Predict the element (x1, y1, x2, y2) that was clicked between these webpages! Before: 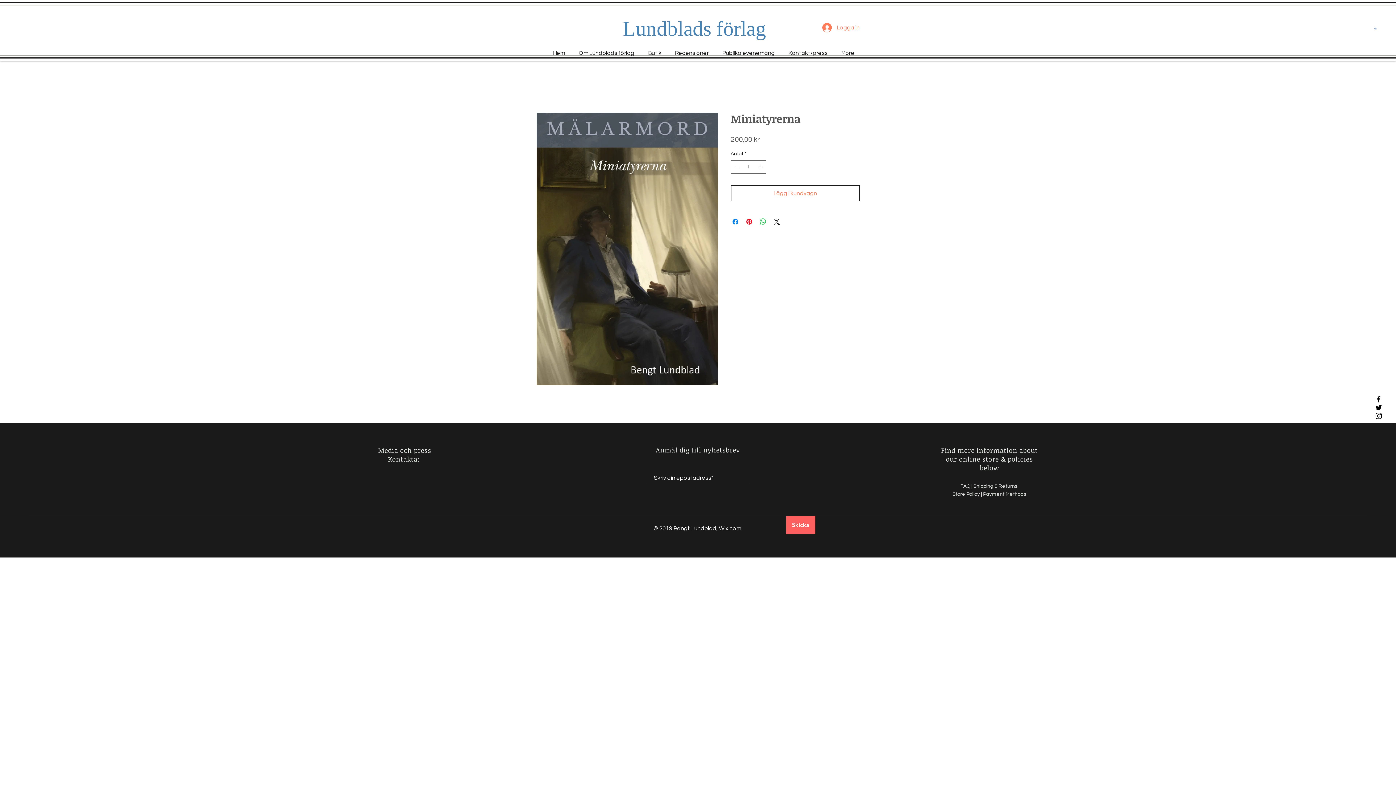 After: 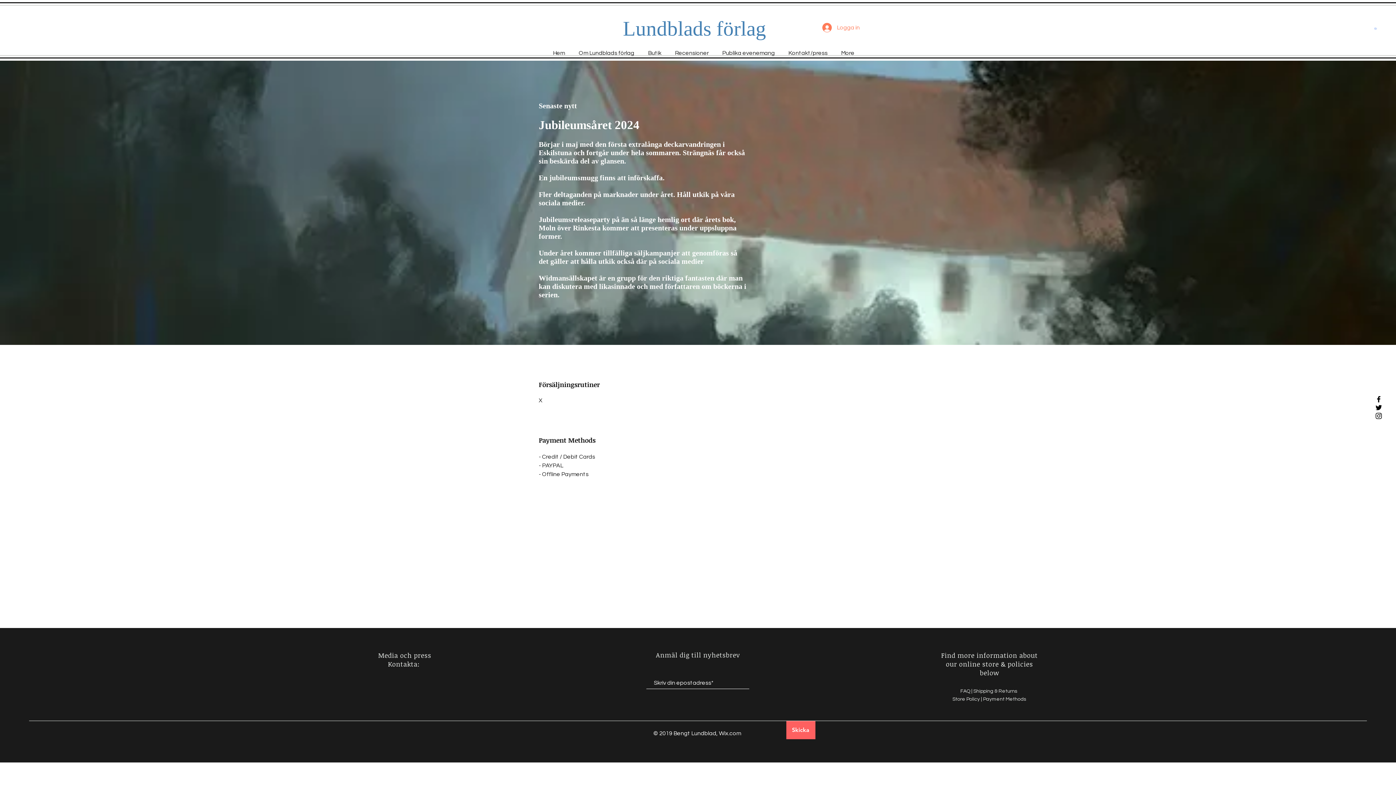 Action: label: Payment Methods bbox: (983, 492, 1026, 497)